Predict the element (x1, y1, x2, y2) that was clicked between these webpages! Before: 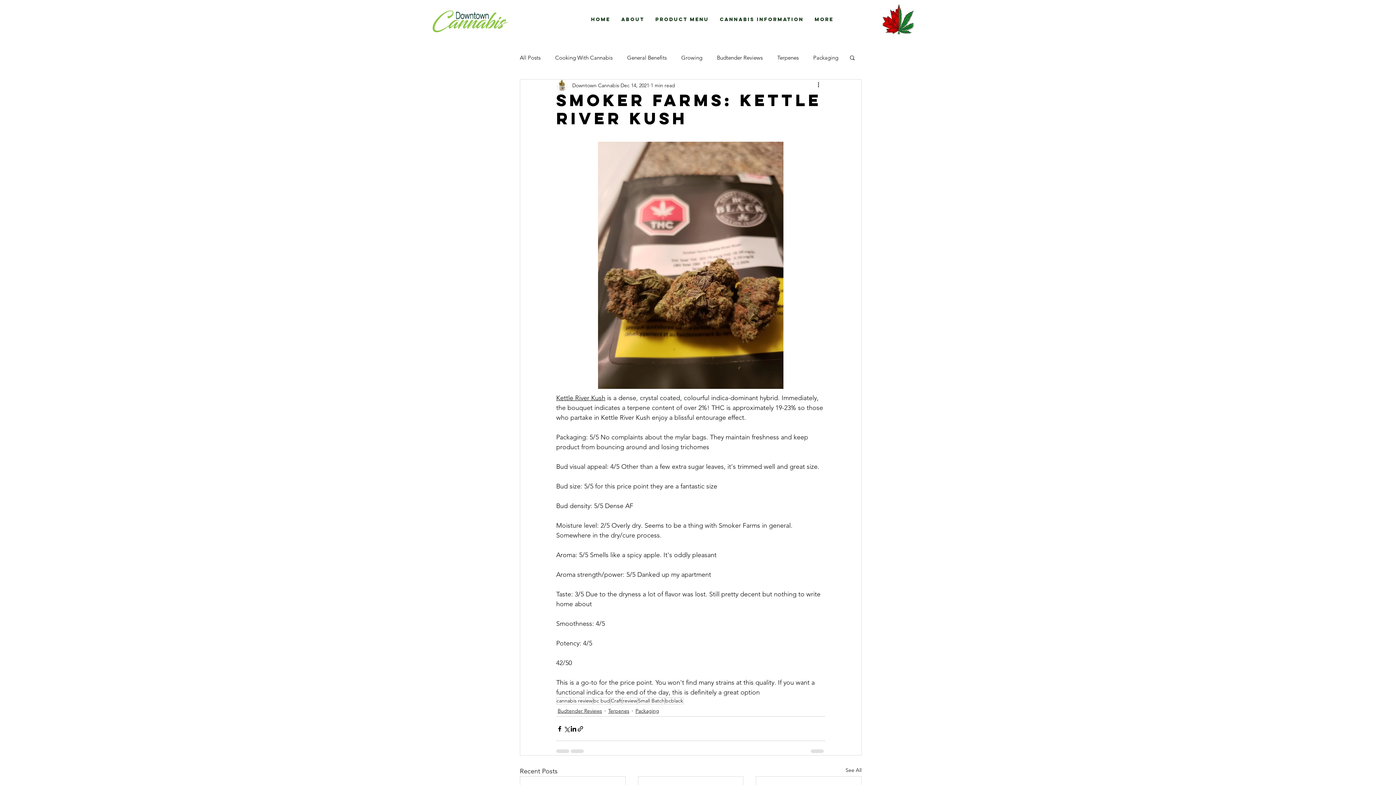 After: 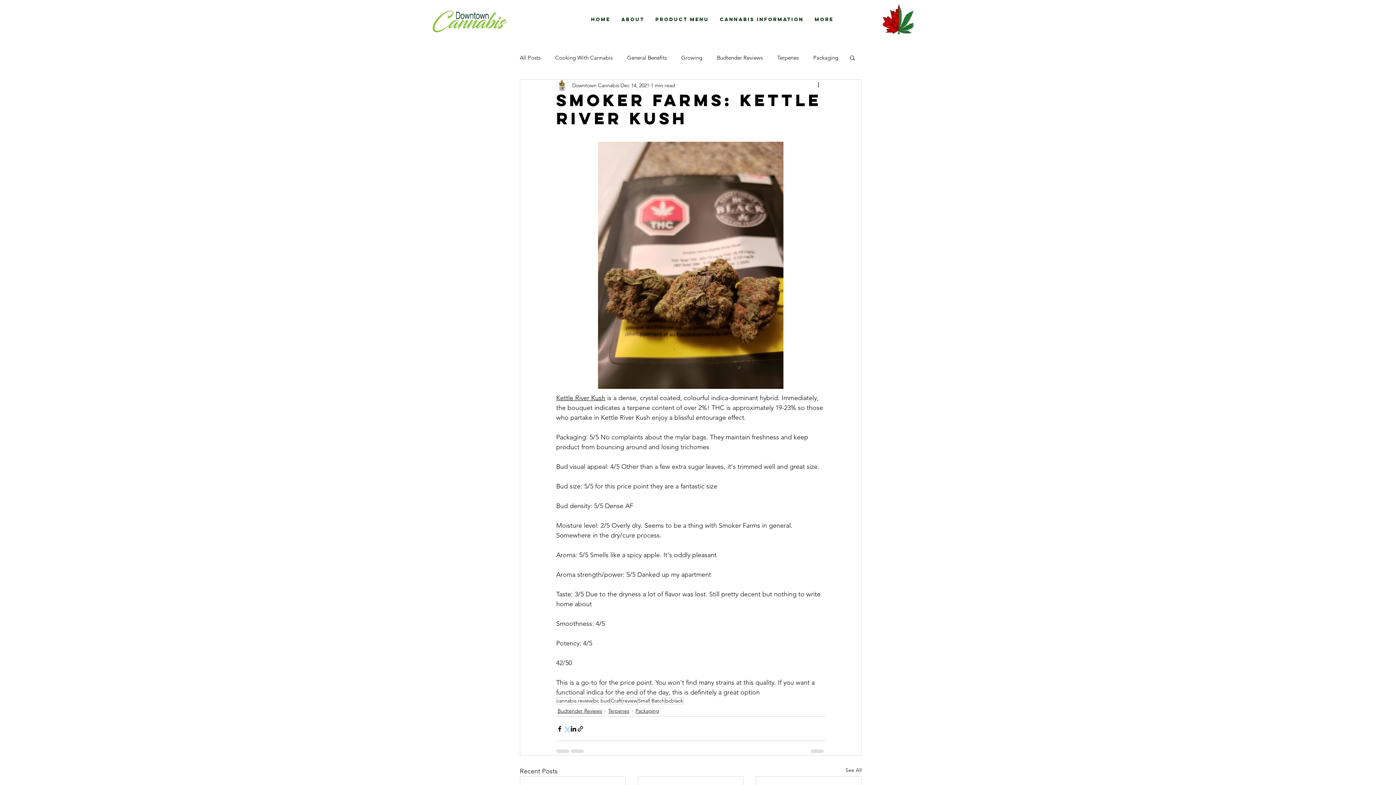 Action: label: Share via X (Twitter) bbox: (563, 725, 570, 732)